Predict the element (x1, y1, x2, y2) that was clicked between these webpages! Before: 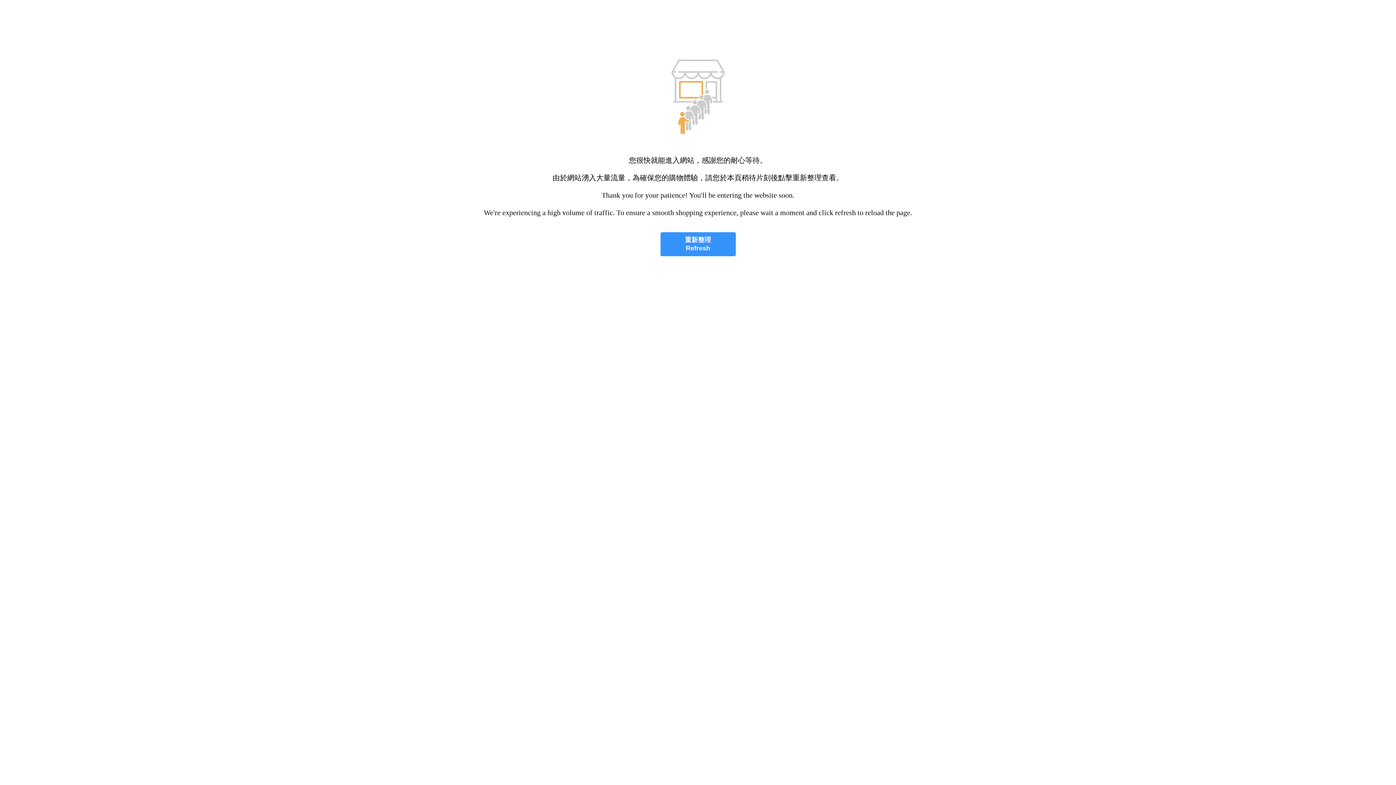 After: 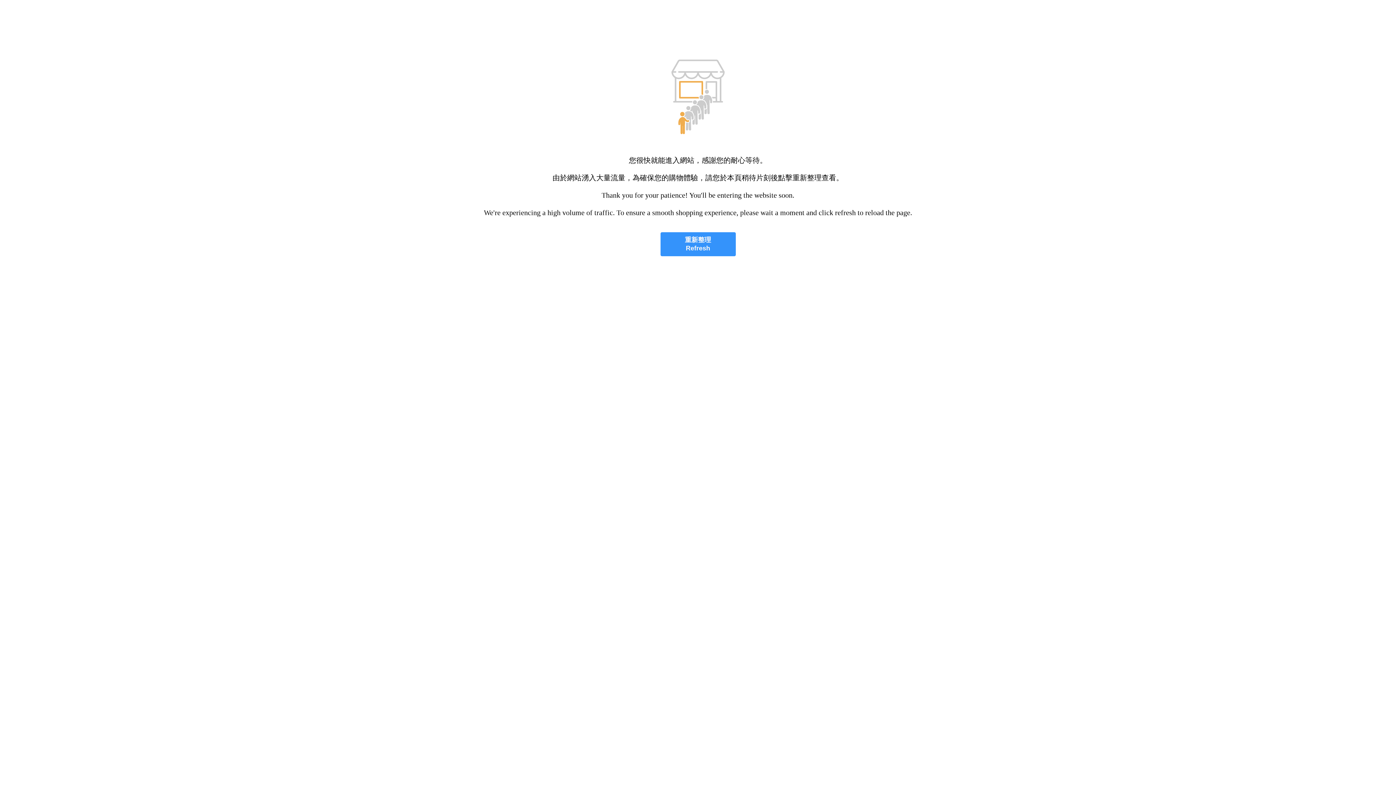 Action: label: 重新整理
Refresh bbox: (660, 232, 735, 256)